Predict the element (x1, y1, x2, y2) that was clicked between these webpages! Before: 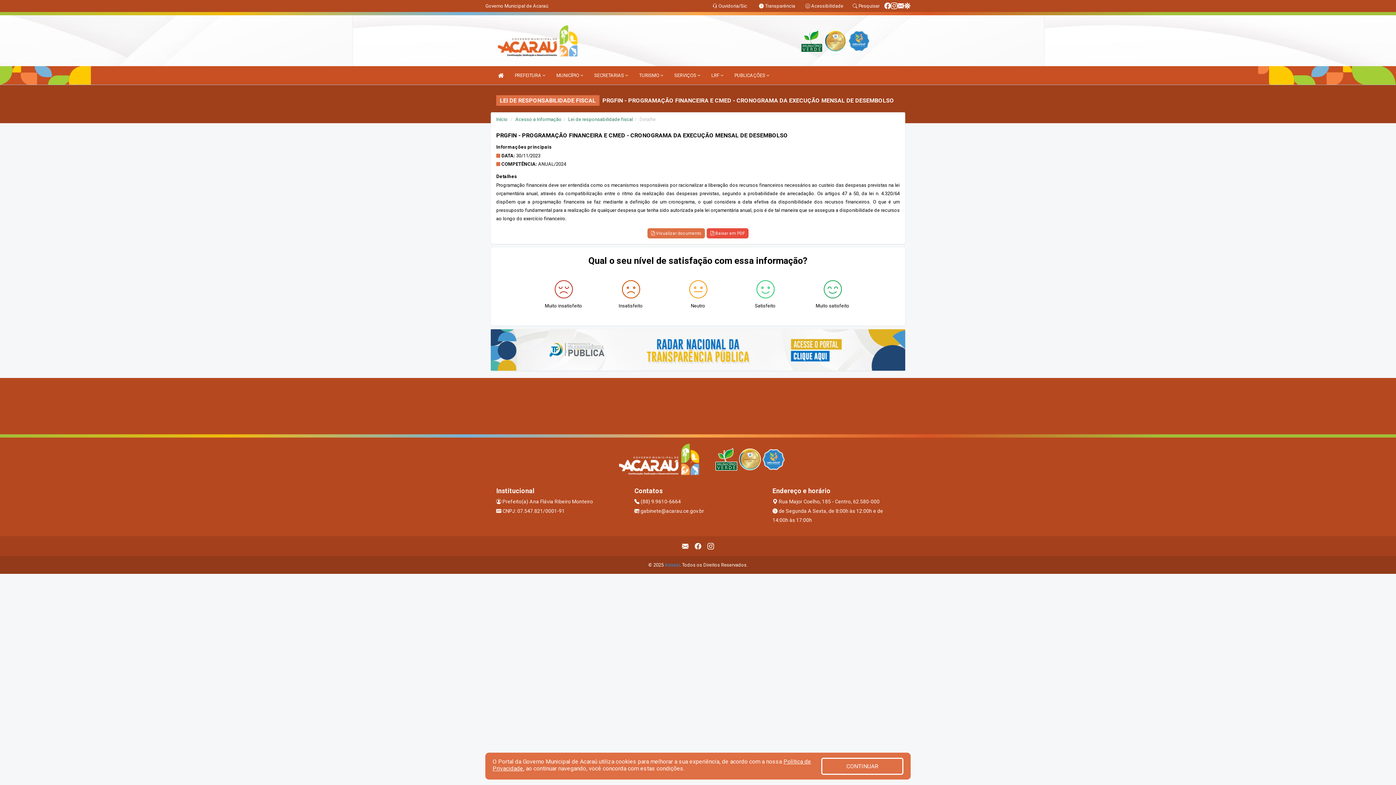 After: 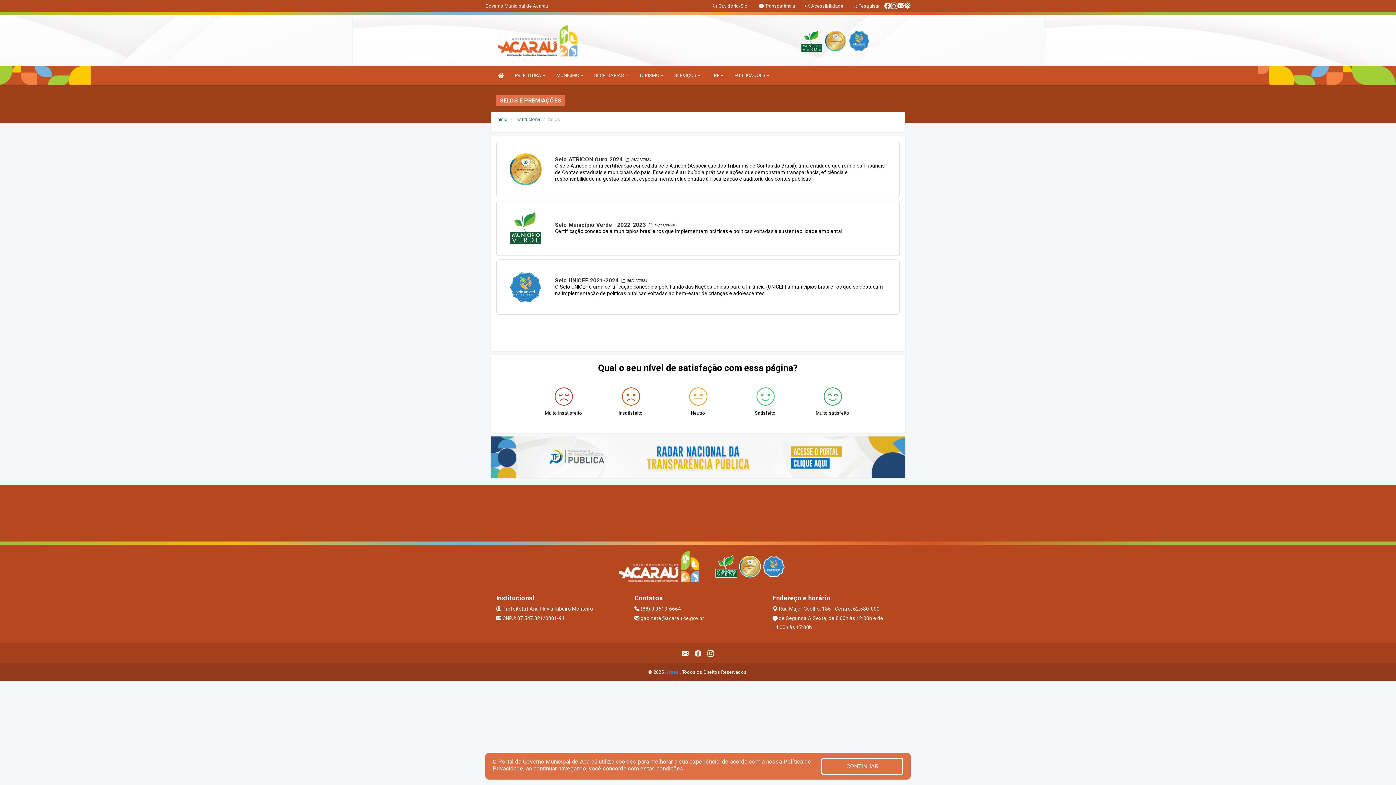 Action: bbox: (762, 456, 784, 462)